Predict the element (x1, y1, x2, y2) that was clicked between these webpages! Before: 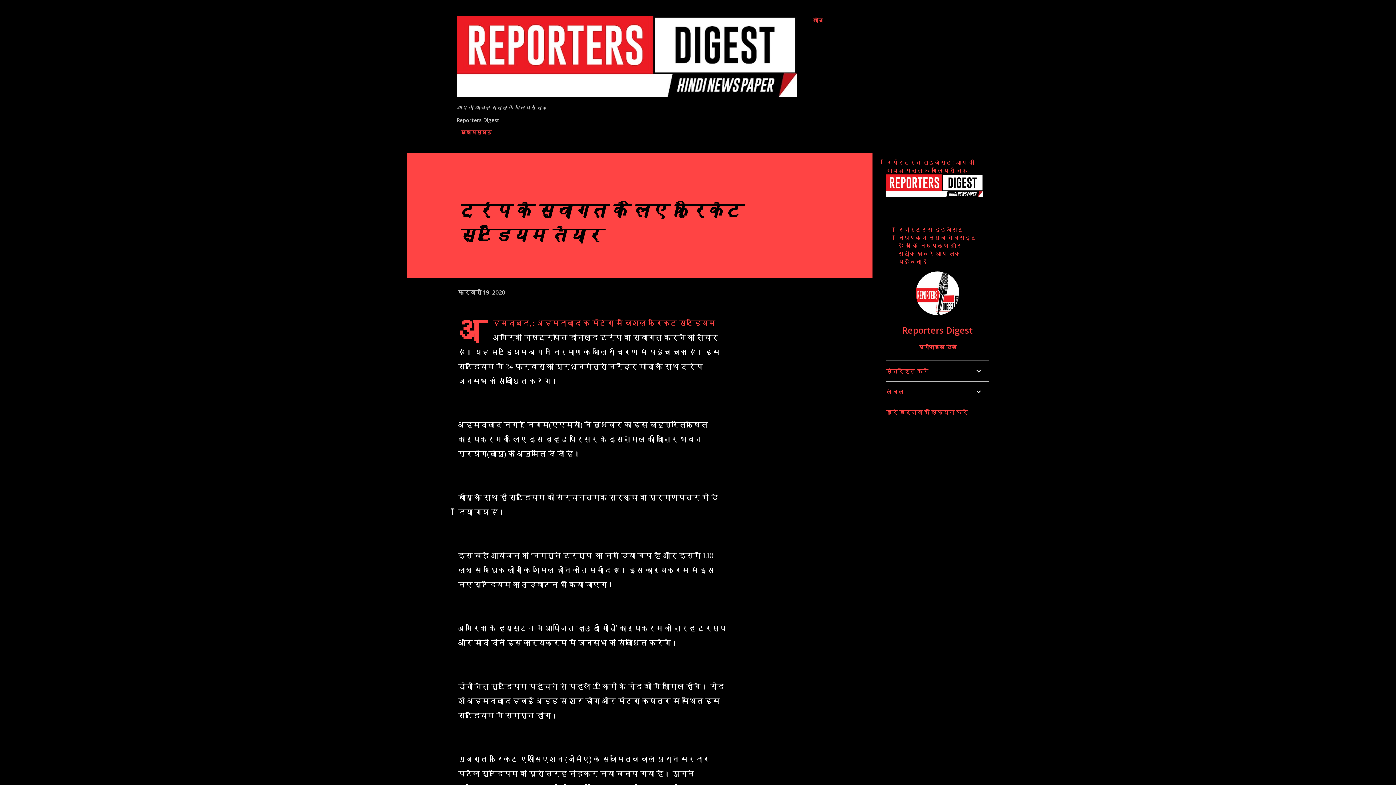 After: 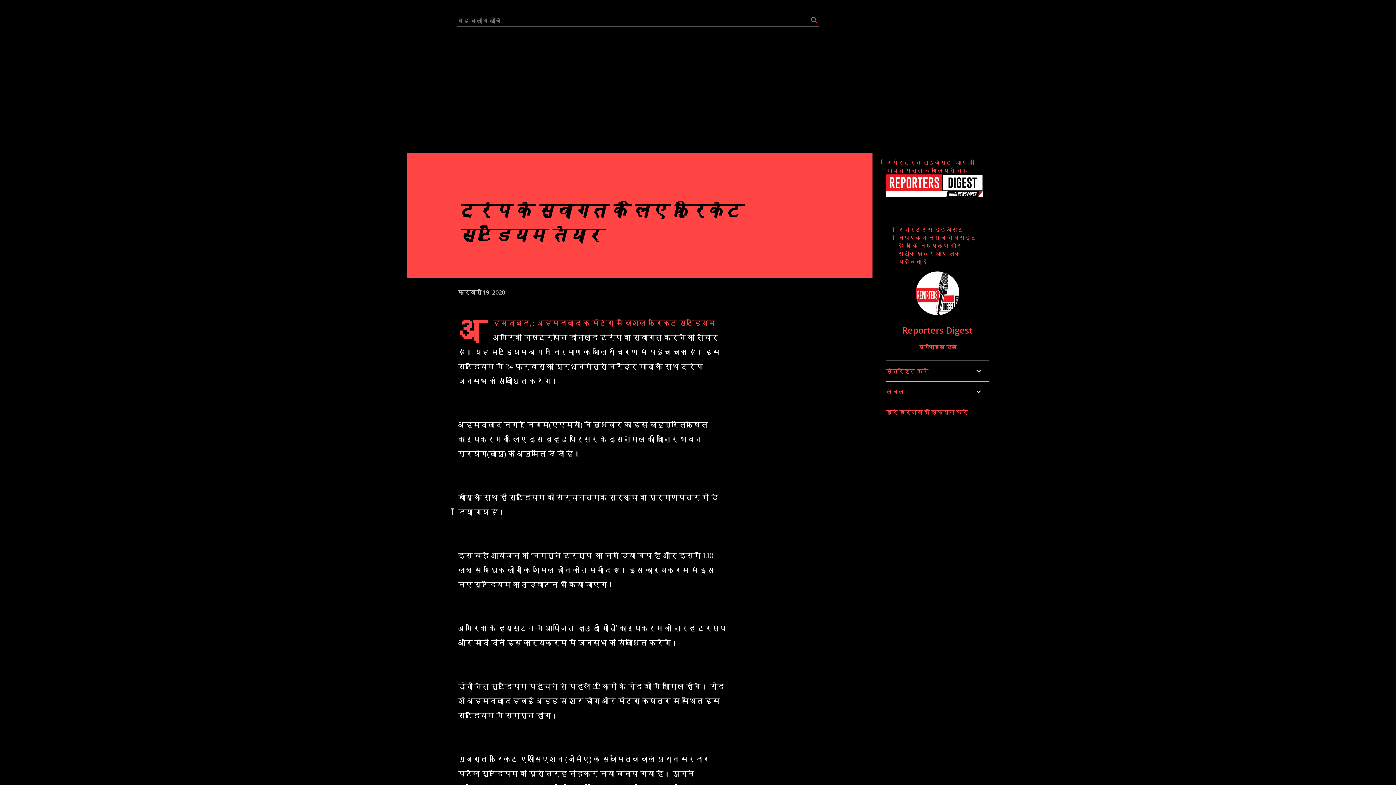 Action: label: खोज bbox: (813, 16, 823, 24)